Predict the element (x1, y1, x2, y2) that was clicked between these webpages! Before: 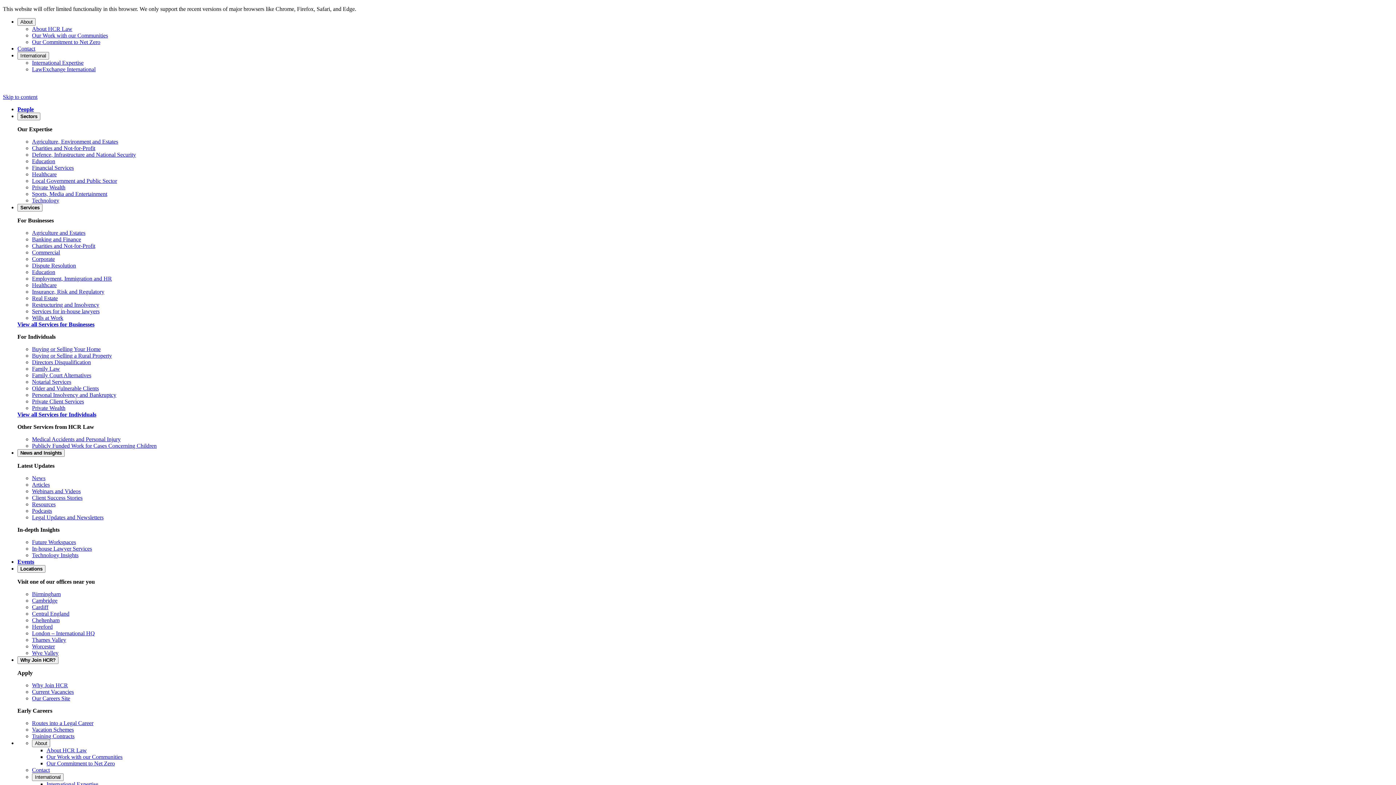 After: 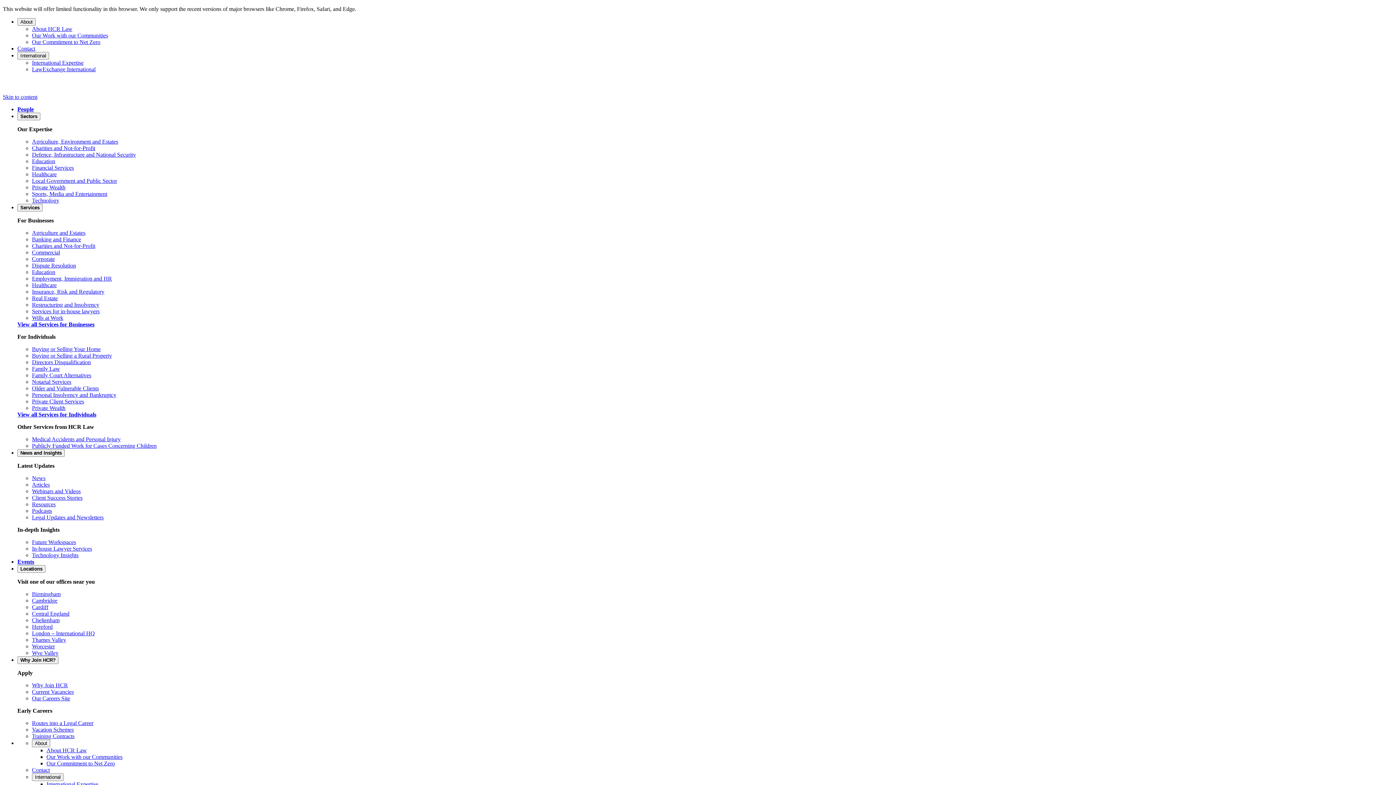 Action: bbox: (32, 158, 55, 164) label: Education